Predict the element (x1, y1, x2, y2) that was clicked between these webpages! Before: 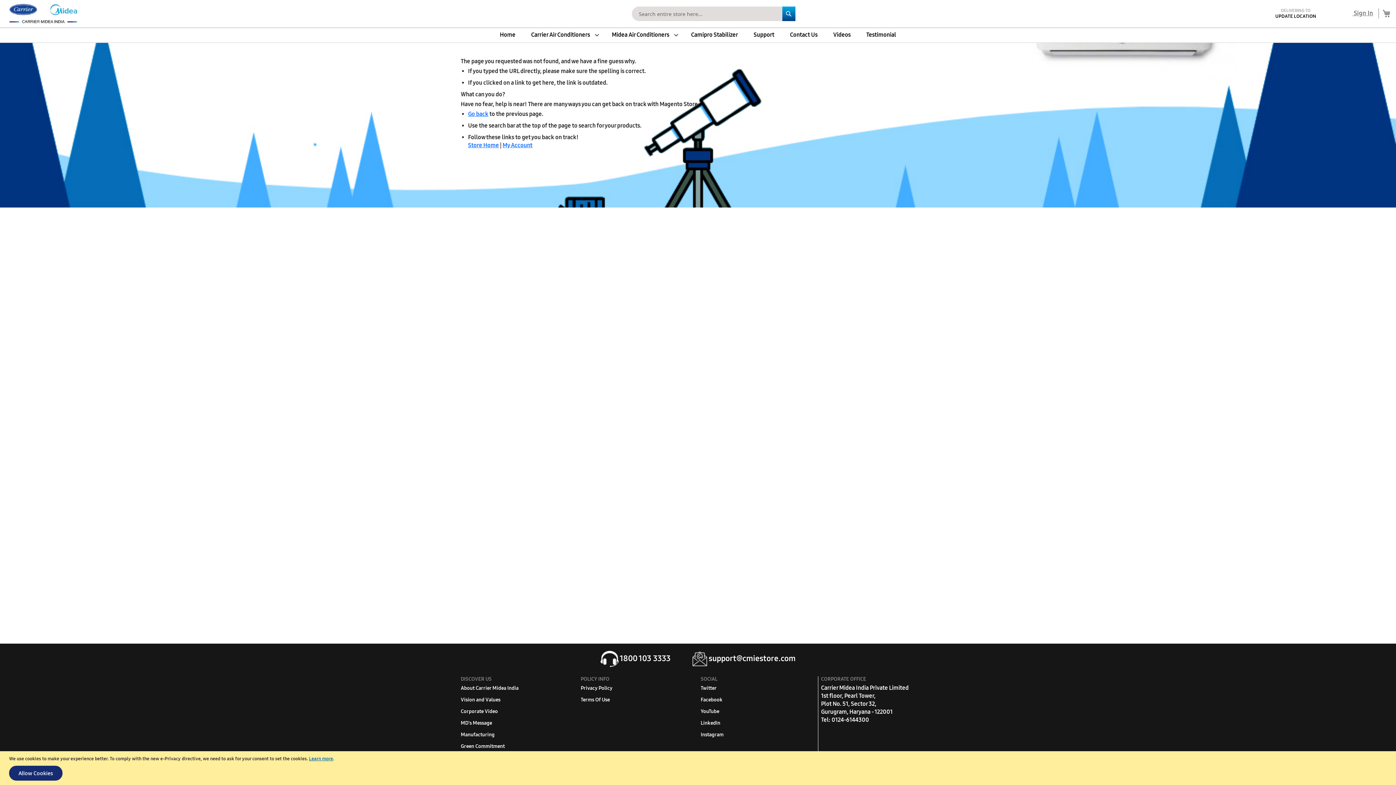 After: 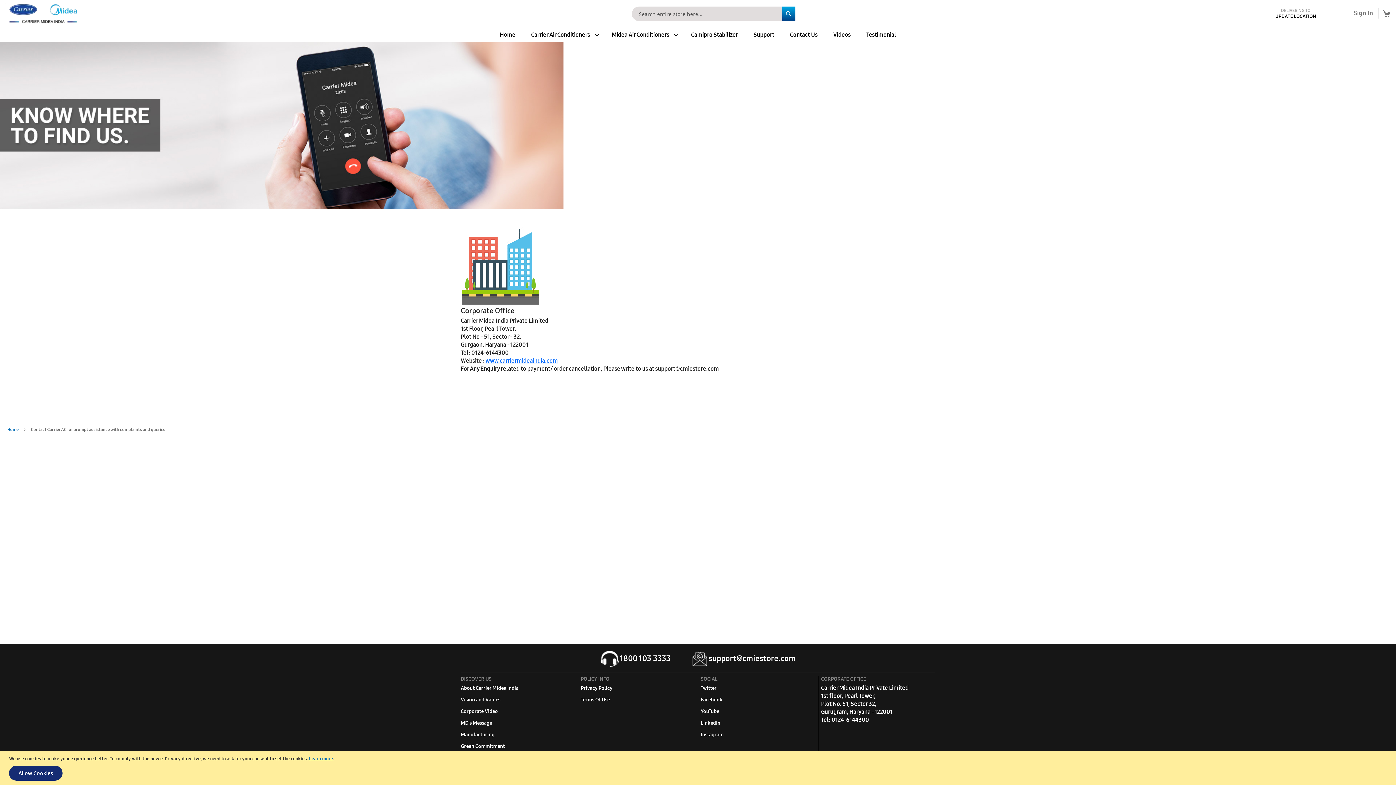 Action: bbox: (784, 28, 823, 41) label: Contact Us